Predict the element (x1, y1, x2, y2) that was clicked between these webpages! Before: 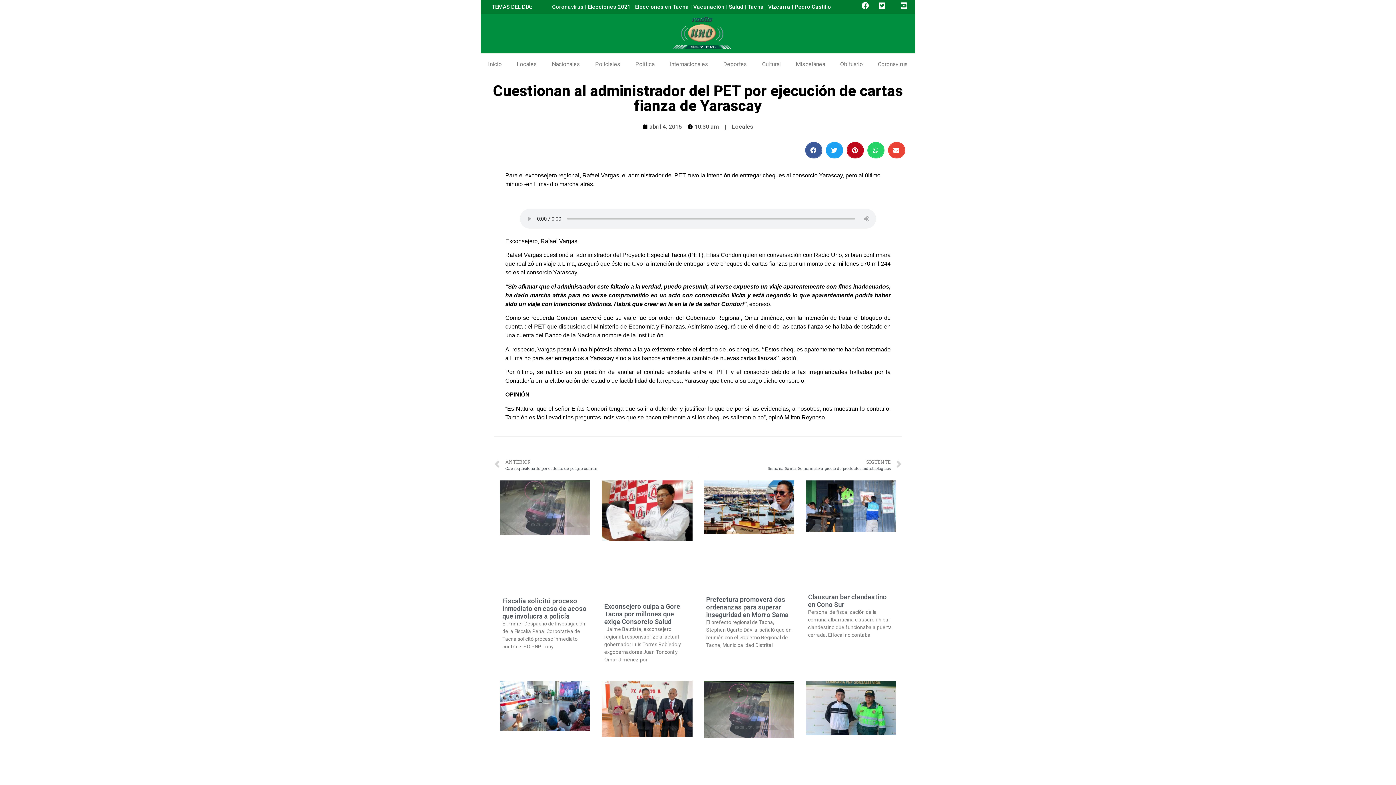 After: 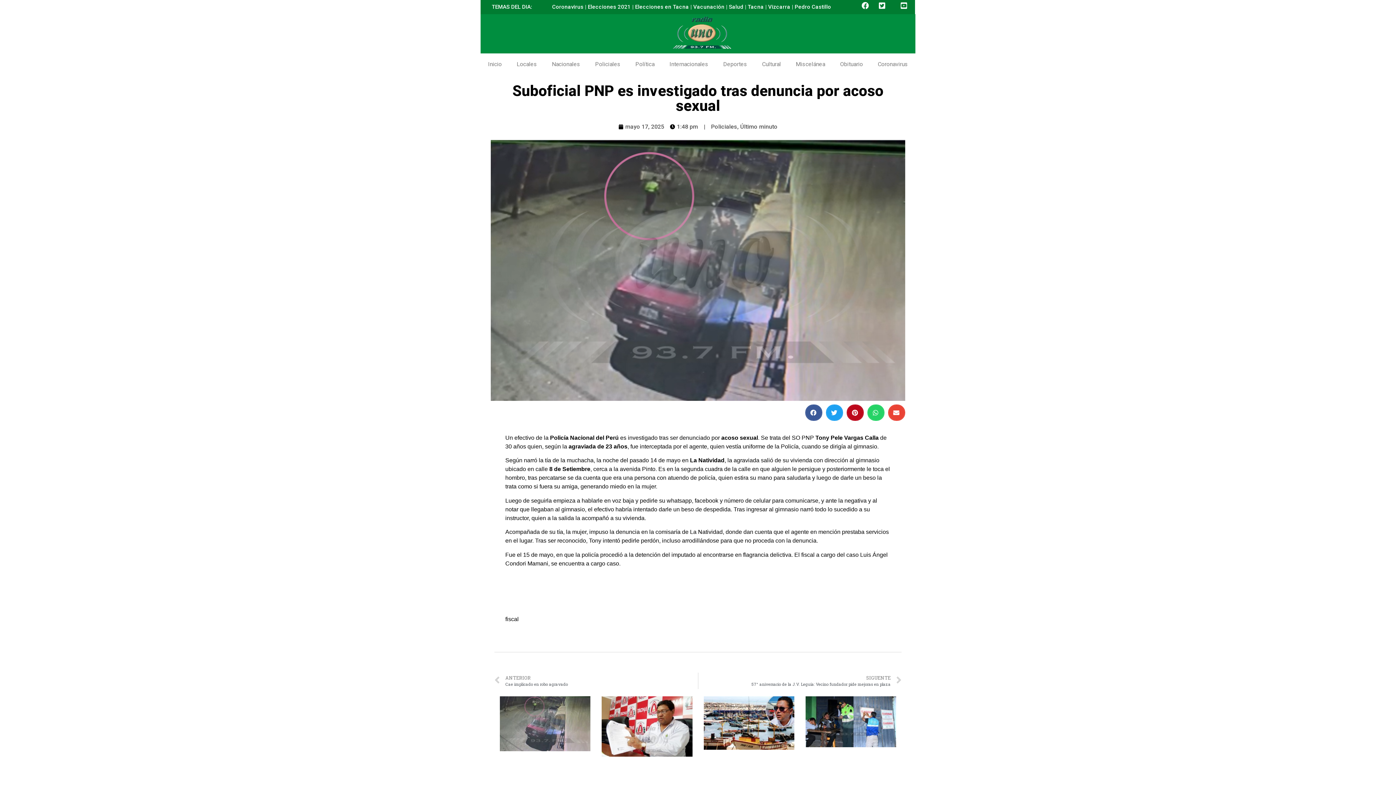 Action: bbox: (703, 681, 794, 794)